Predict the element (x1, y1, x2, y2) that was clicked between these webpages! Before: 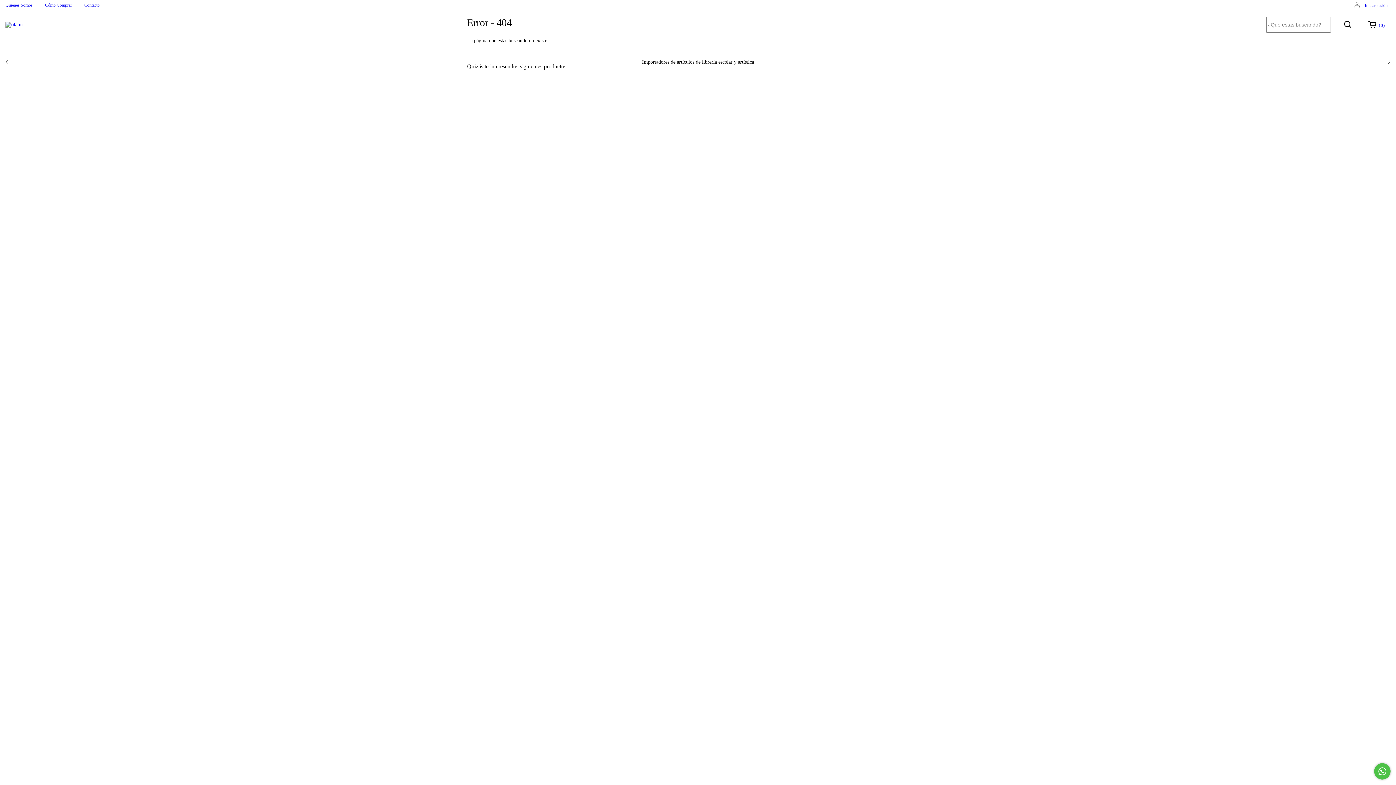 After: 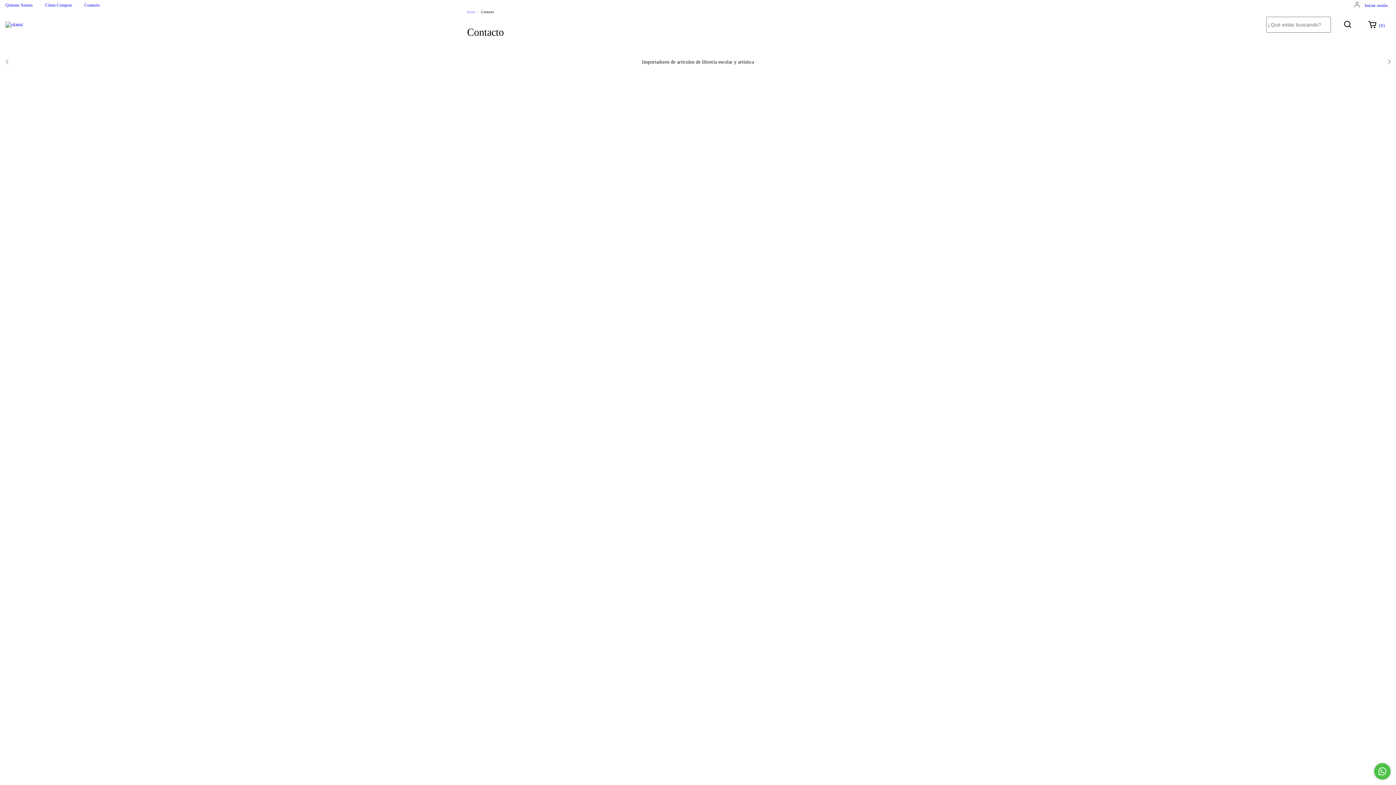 Action: label: Contacto bbox: (84, 2, 99, 7)